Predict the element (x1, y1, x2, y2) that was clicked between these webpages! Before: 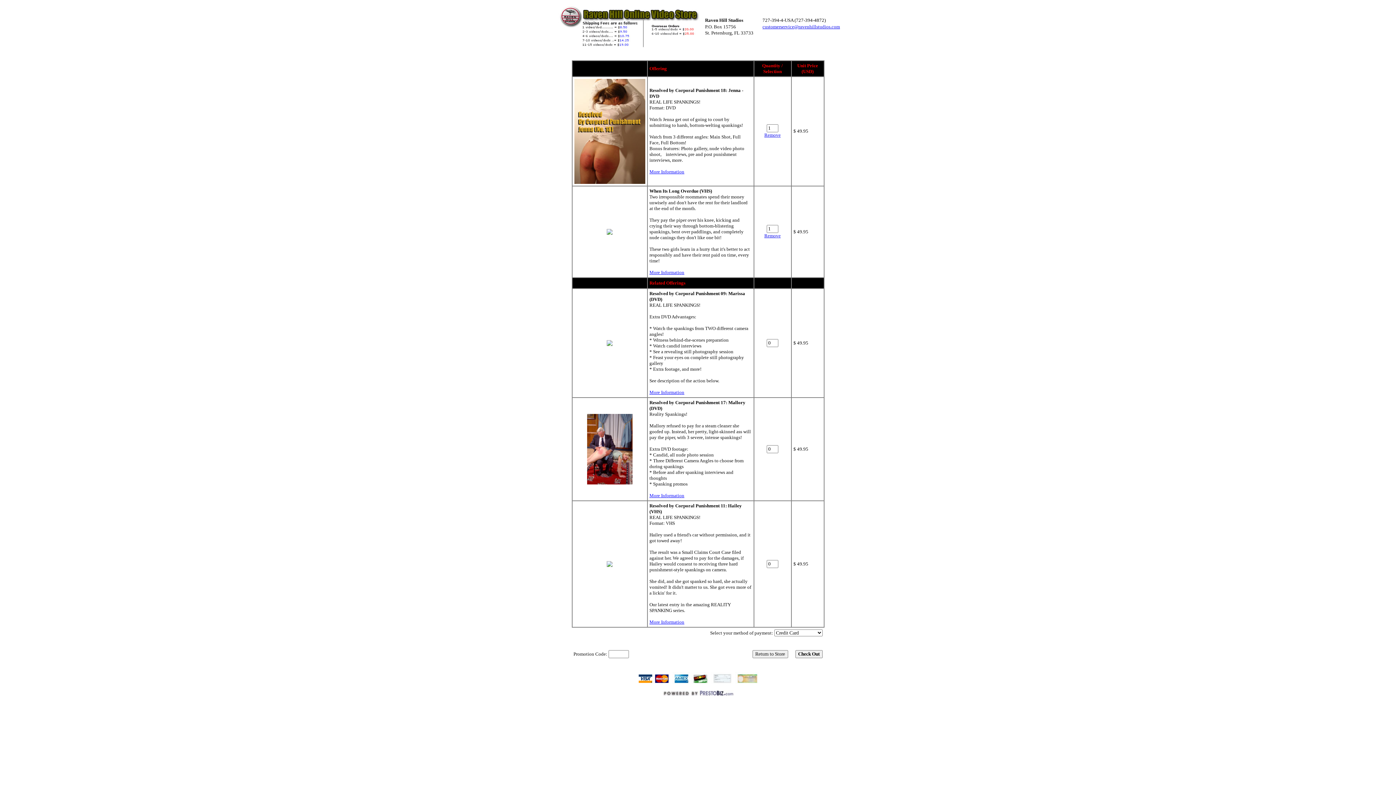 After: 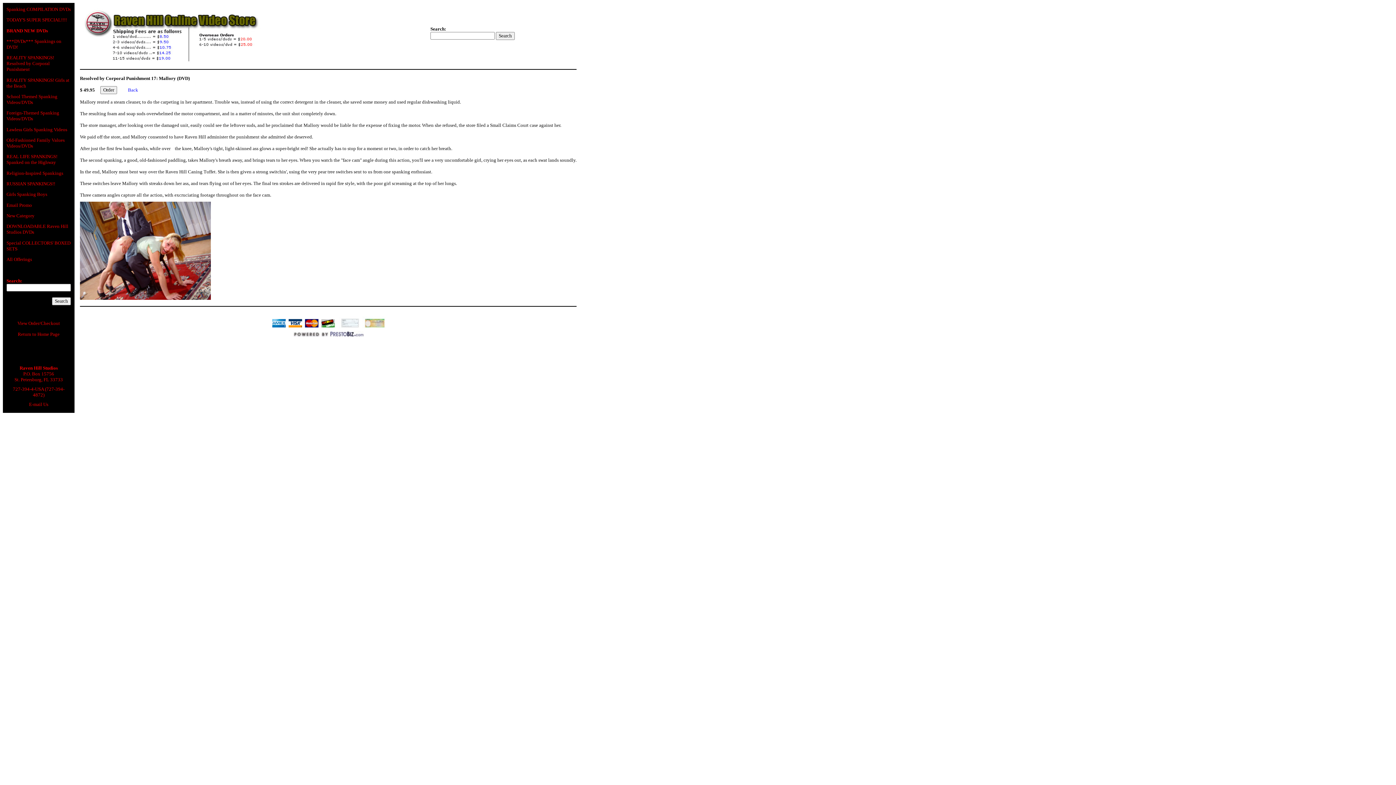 Action: label: More Information bbox: (649, 492, 684, 498)